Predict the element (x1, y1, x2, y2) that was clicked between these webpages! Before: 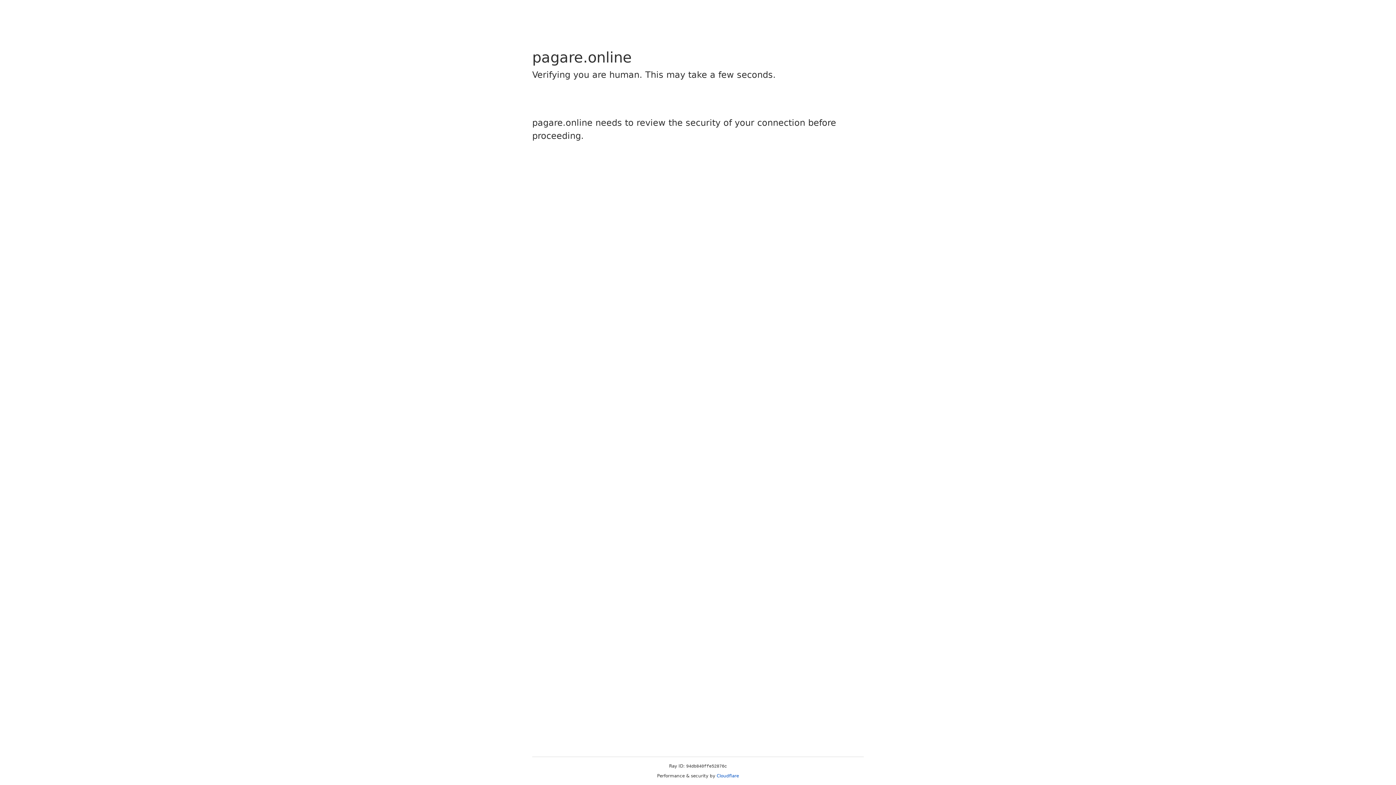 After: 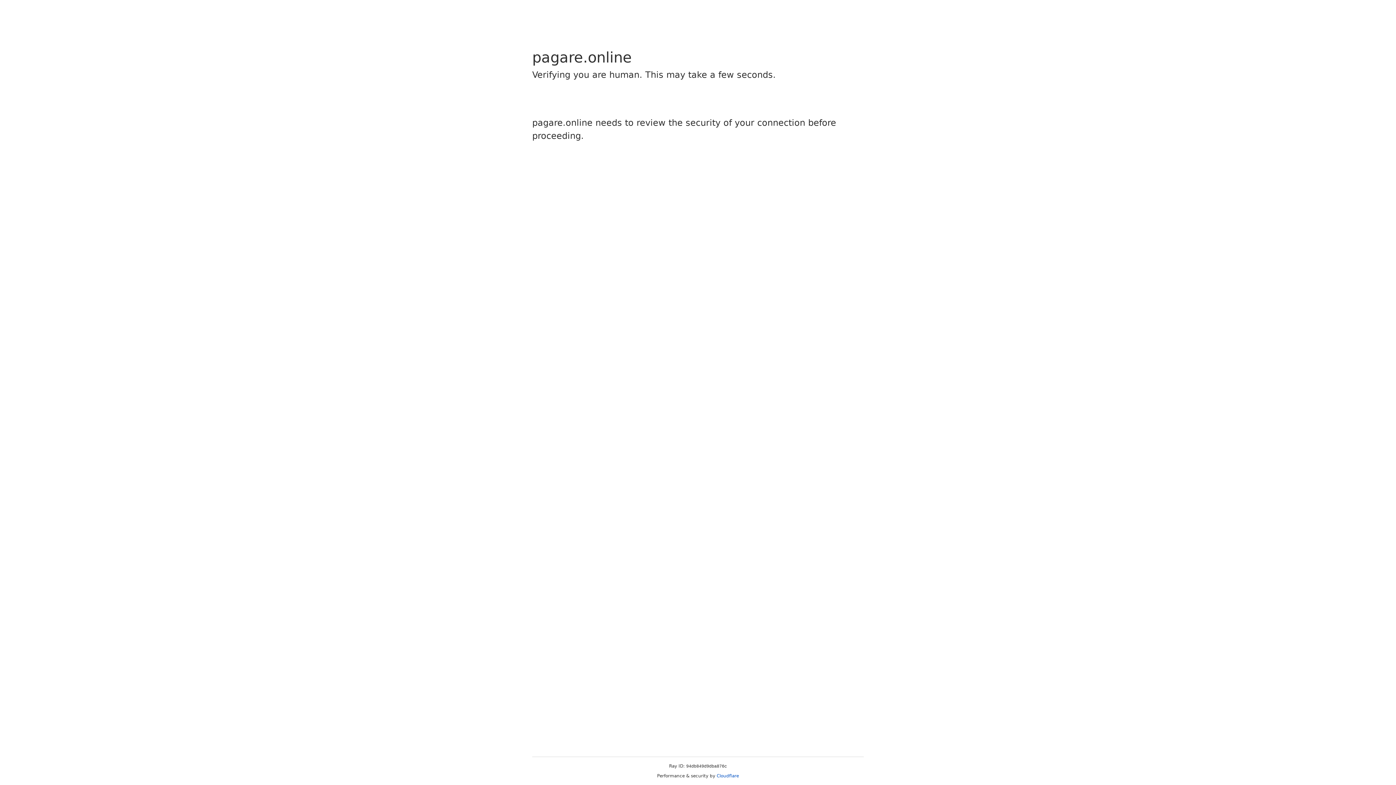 Action: bbox: (716, 773, 739, 778) label: Cloudflare